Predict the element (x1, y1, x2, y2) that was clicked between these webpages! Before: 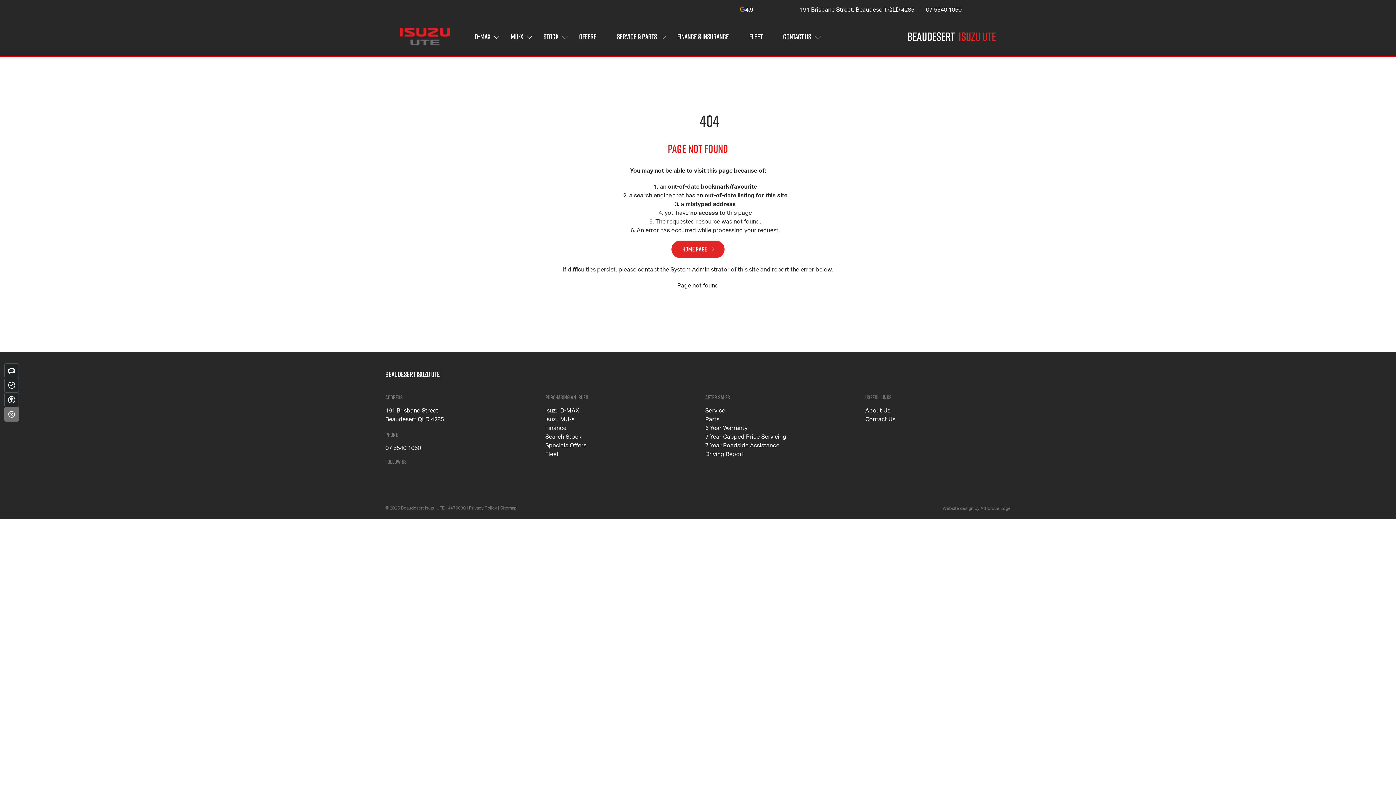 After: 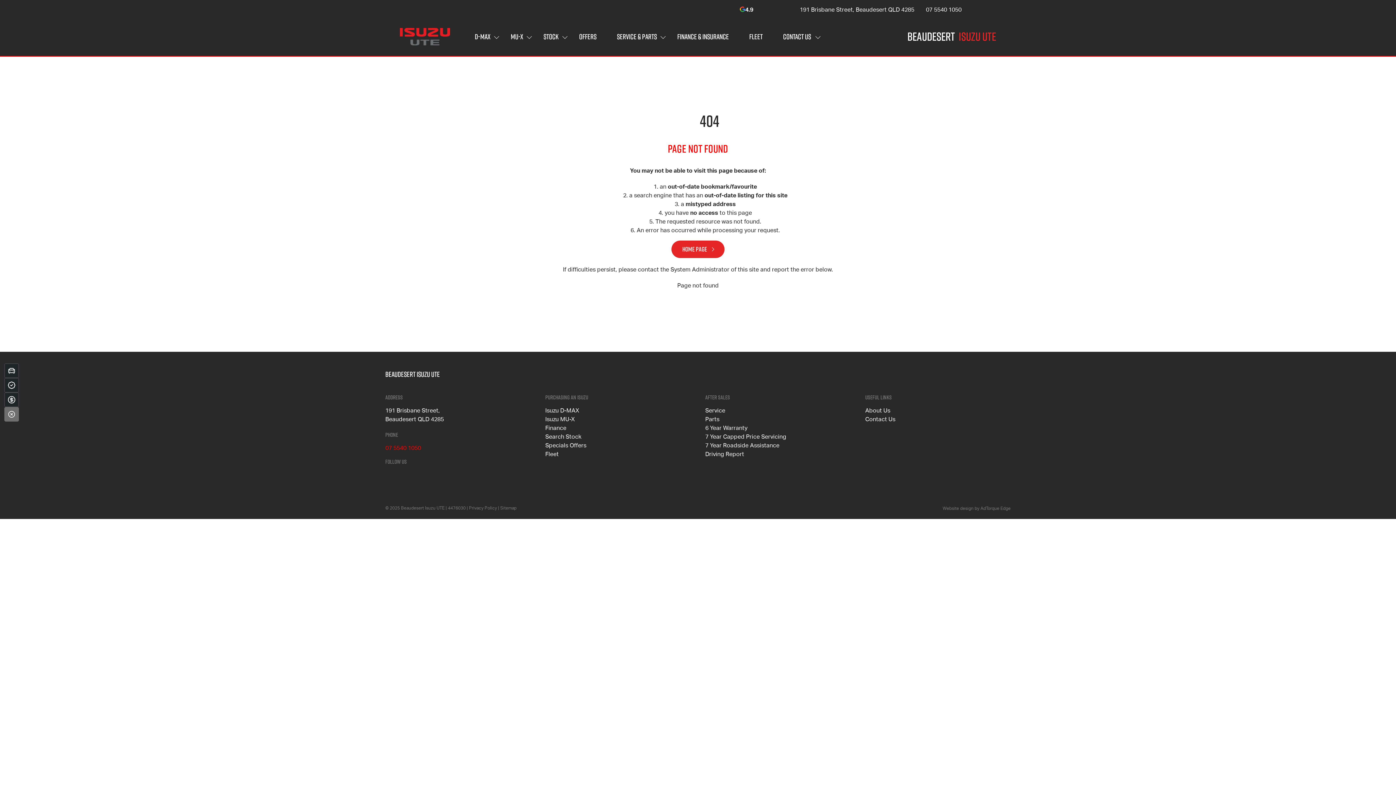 Action: label: 07 5540 1050 bbox: (385, 445, 421, 451)